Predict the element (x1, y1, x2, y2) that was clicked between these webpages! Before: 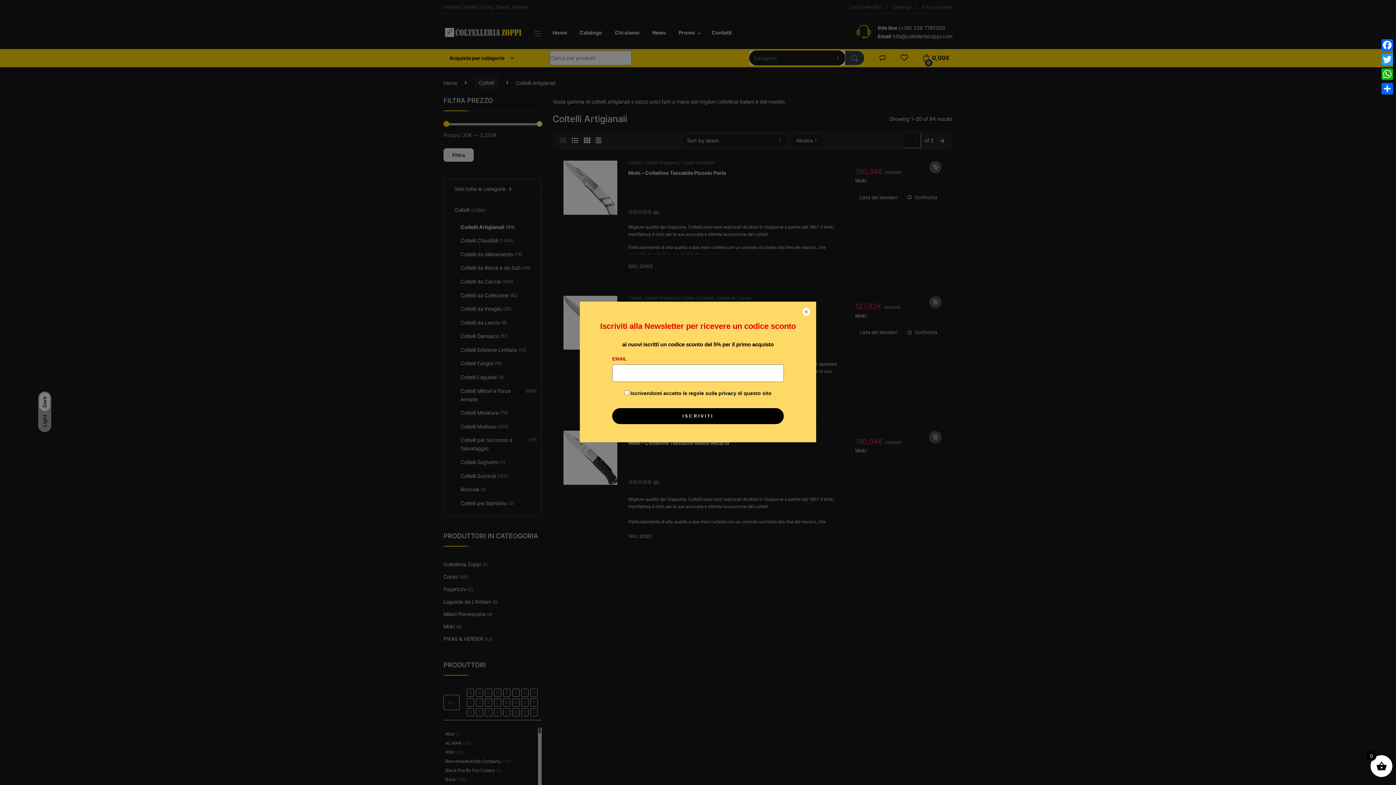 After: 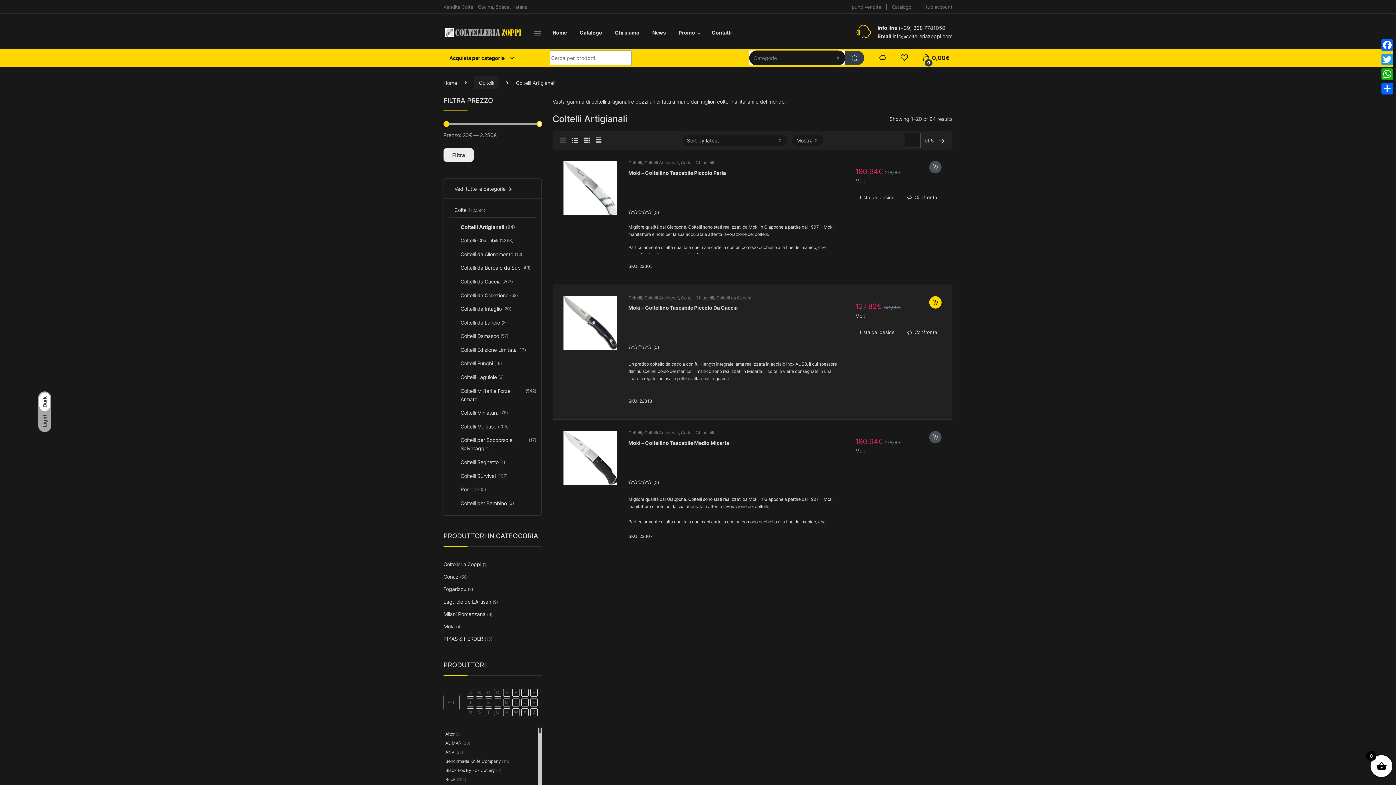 Action: bbox: (802, 307, 810, 316)